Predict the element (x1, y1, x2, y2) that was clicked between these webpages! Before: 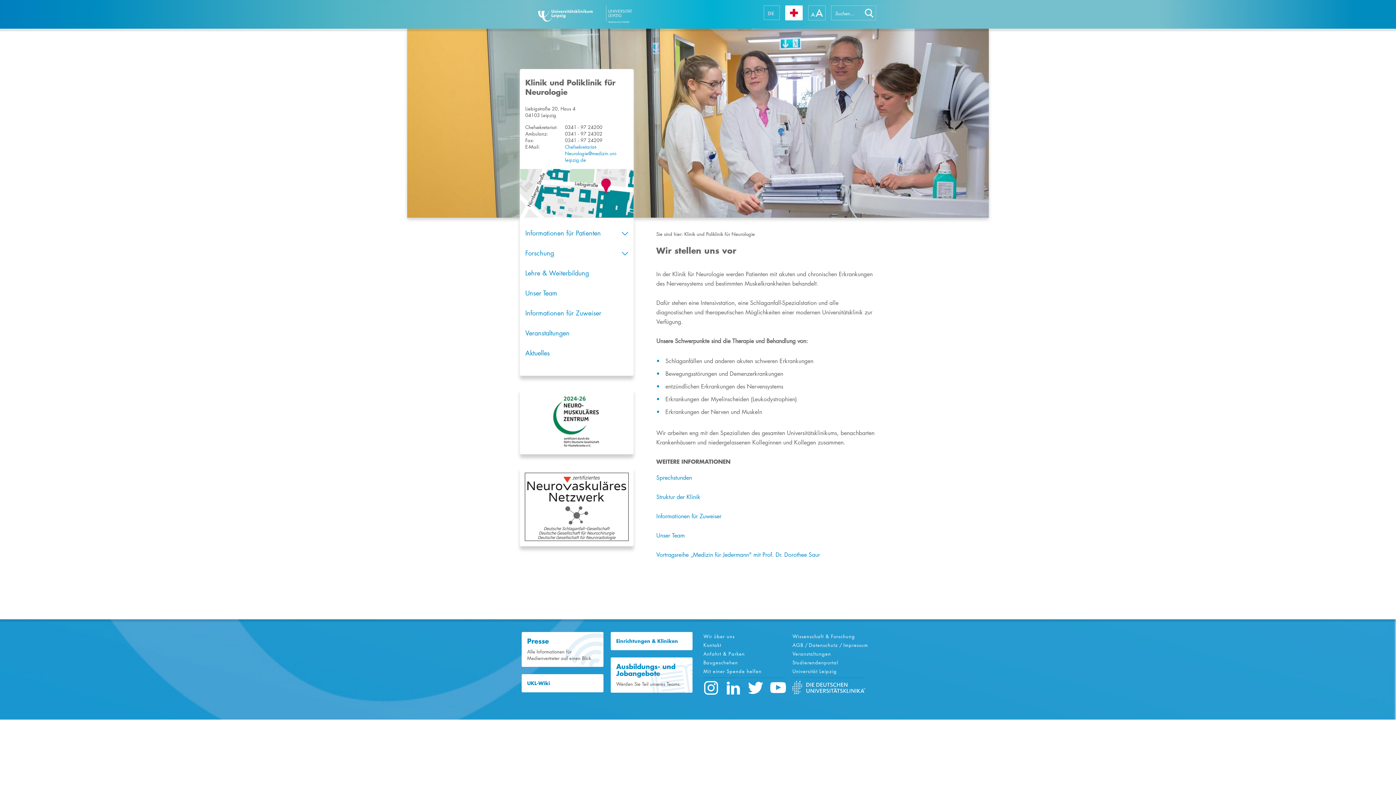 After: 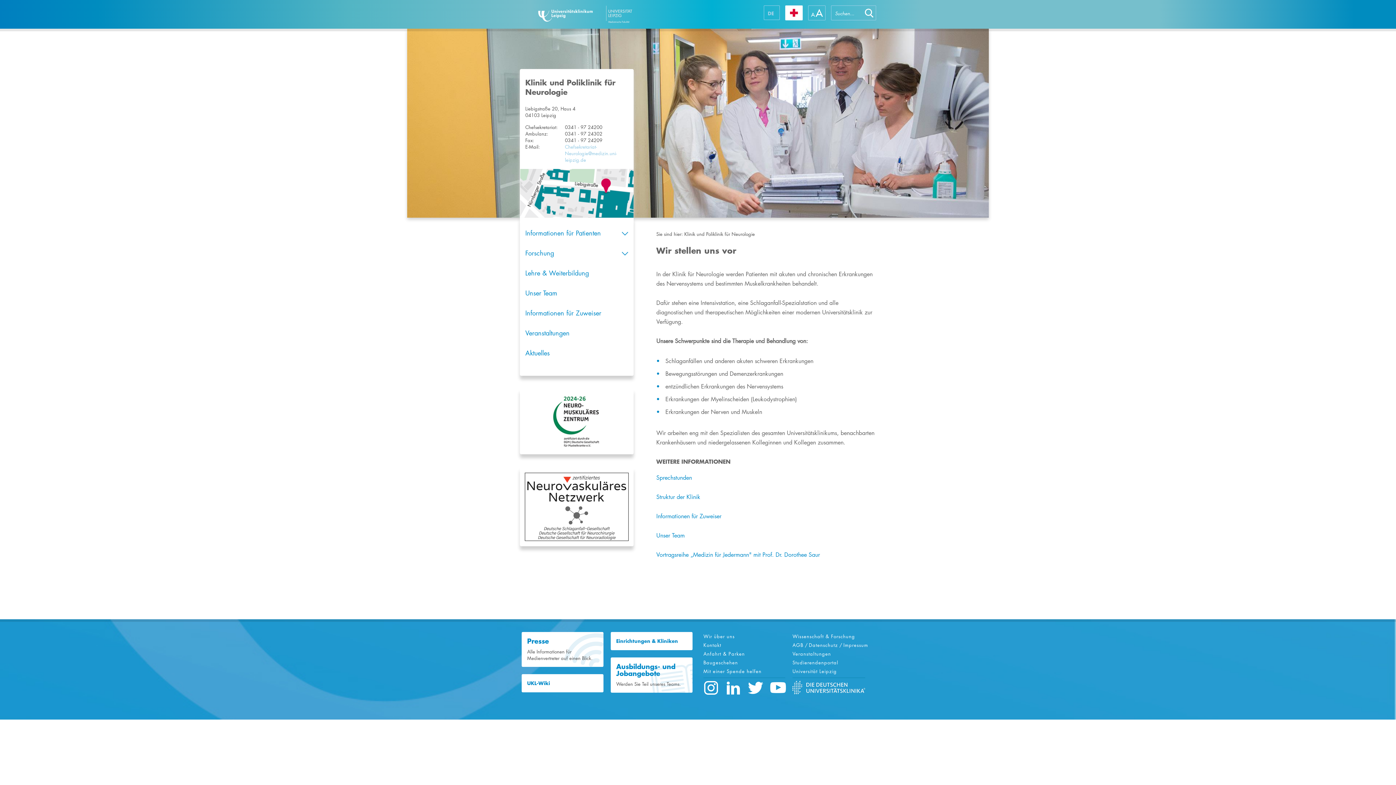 Action: label: Chefsekretariat-Neurologie@medizin.uni-leipzig.de bbox: (565, 143, 617, 163)